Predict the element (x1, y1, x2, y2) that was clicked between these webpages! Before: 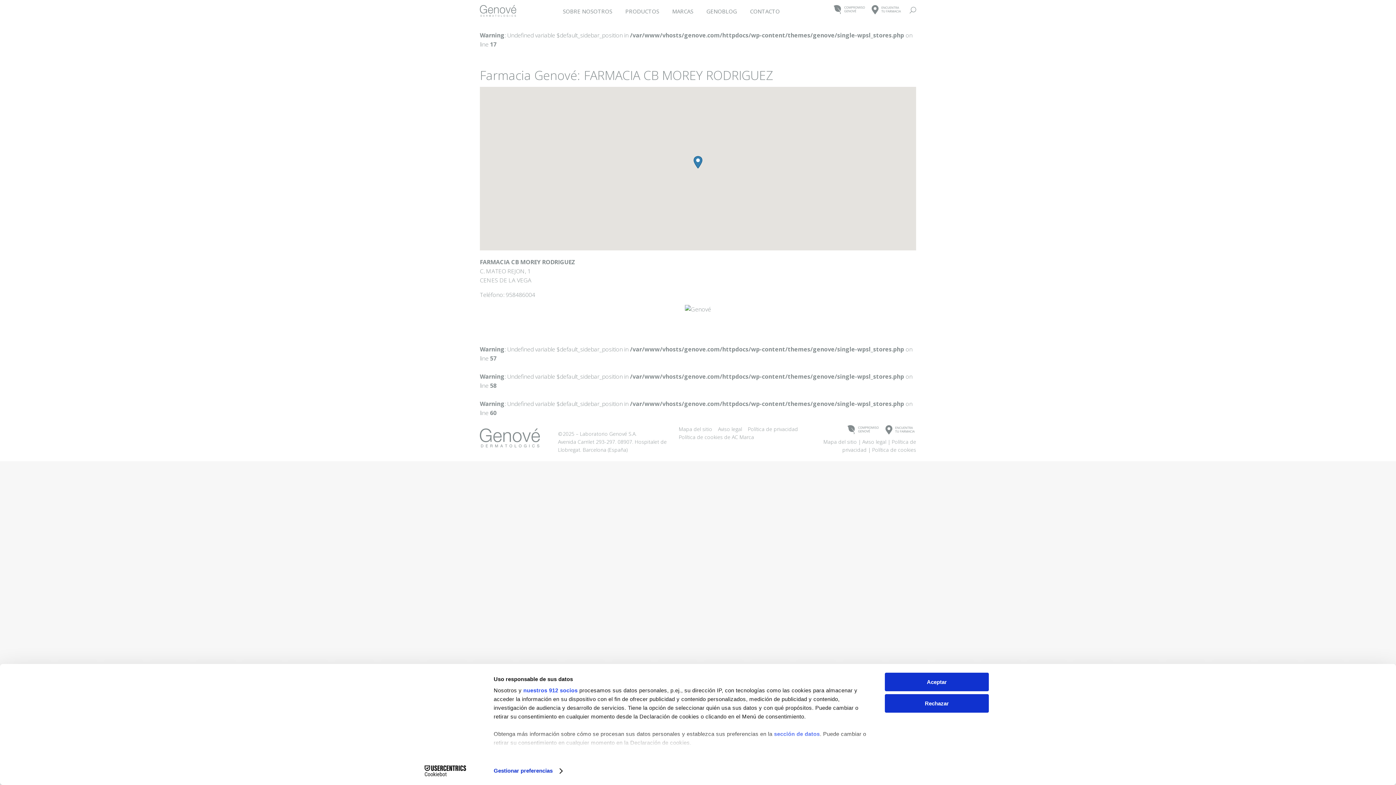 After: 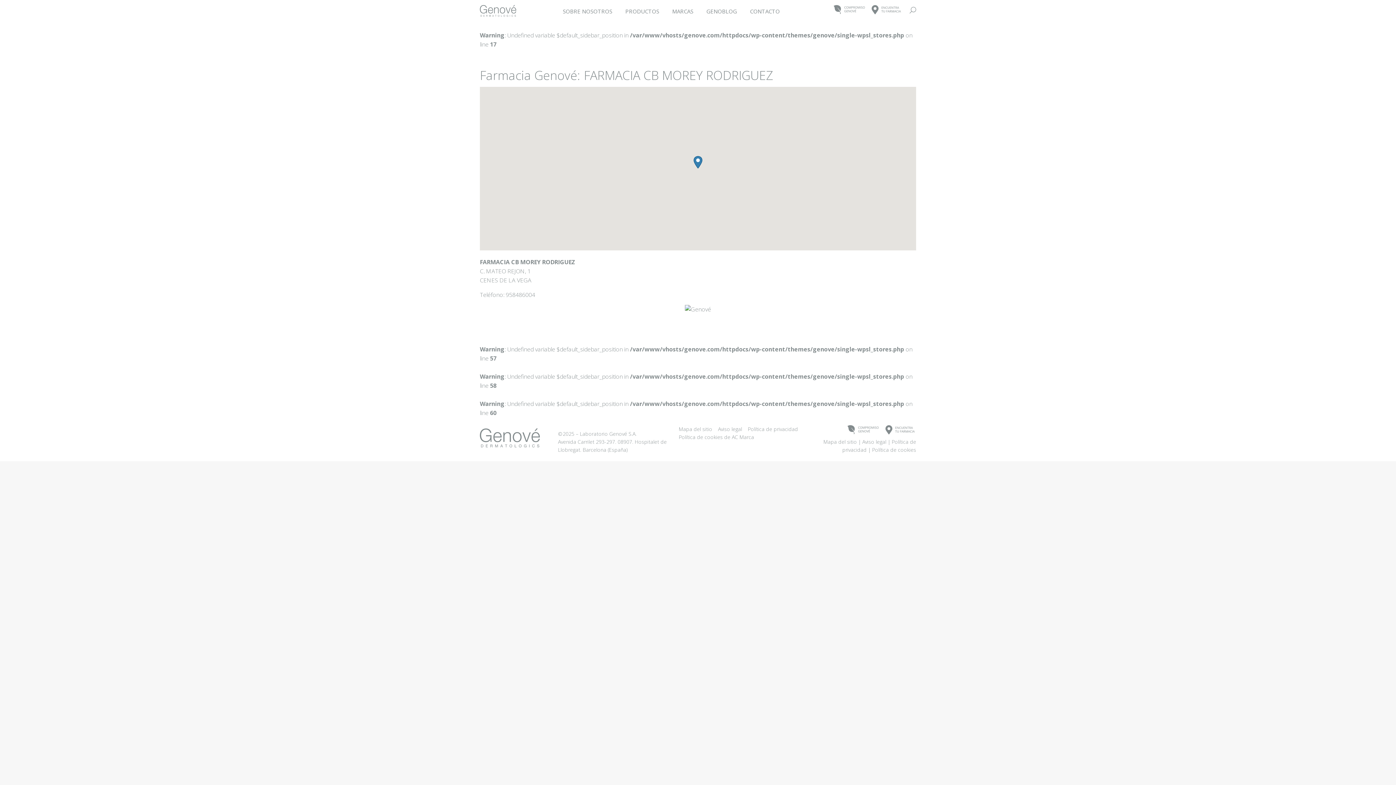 Action: bbox: (885, 694, 989, 712) label: Rechazar